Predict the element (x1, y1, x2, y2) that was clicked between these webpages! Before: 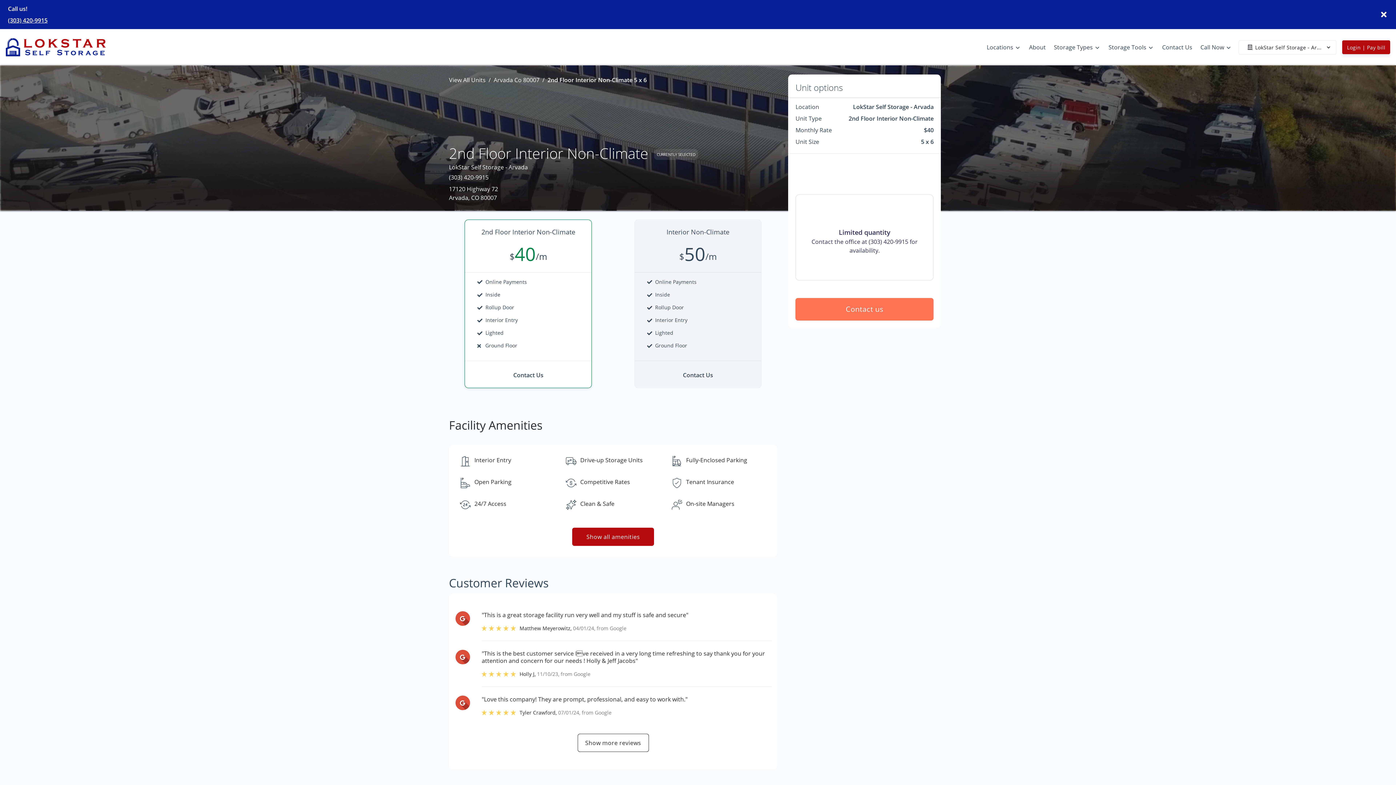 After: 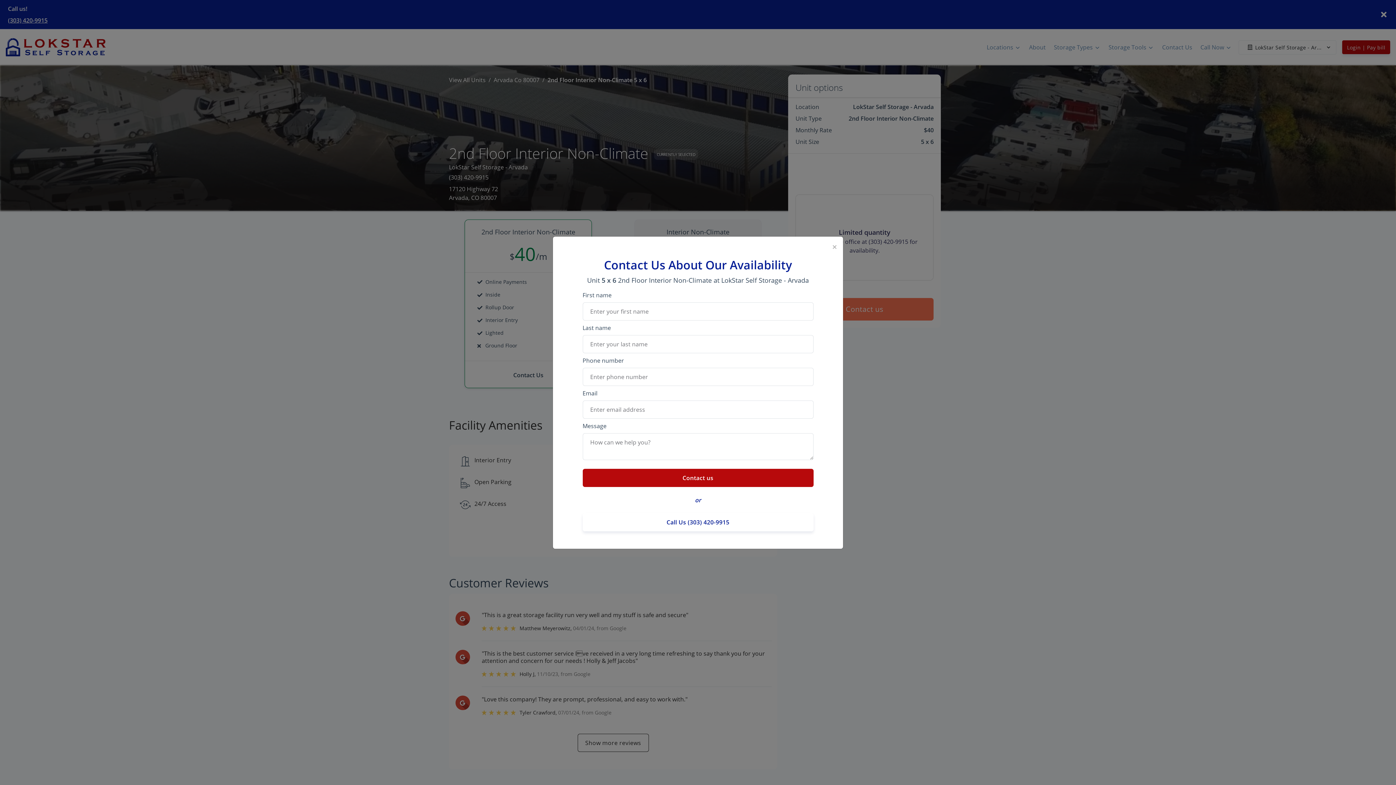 Action: label: Contact us bbox: (795, 298, 933, 320)